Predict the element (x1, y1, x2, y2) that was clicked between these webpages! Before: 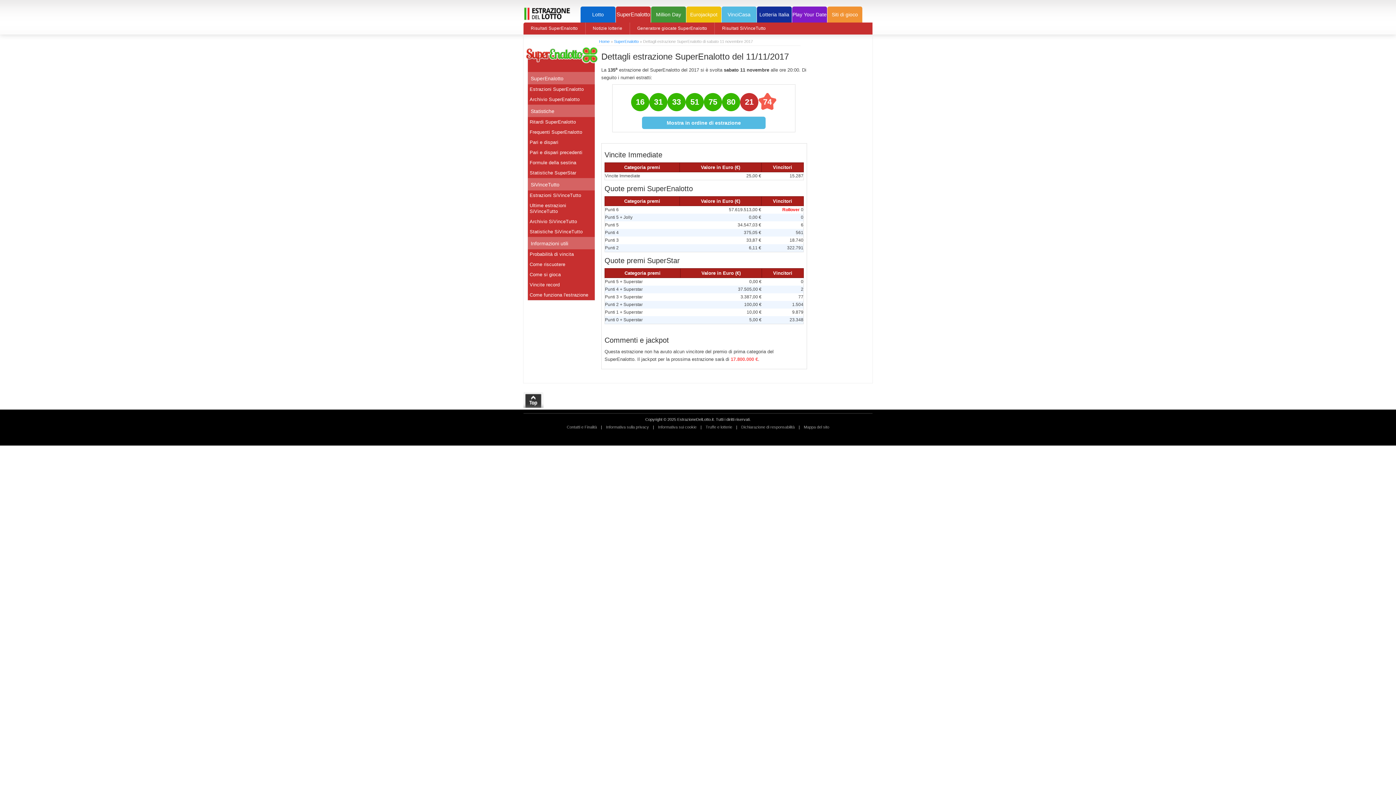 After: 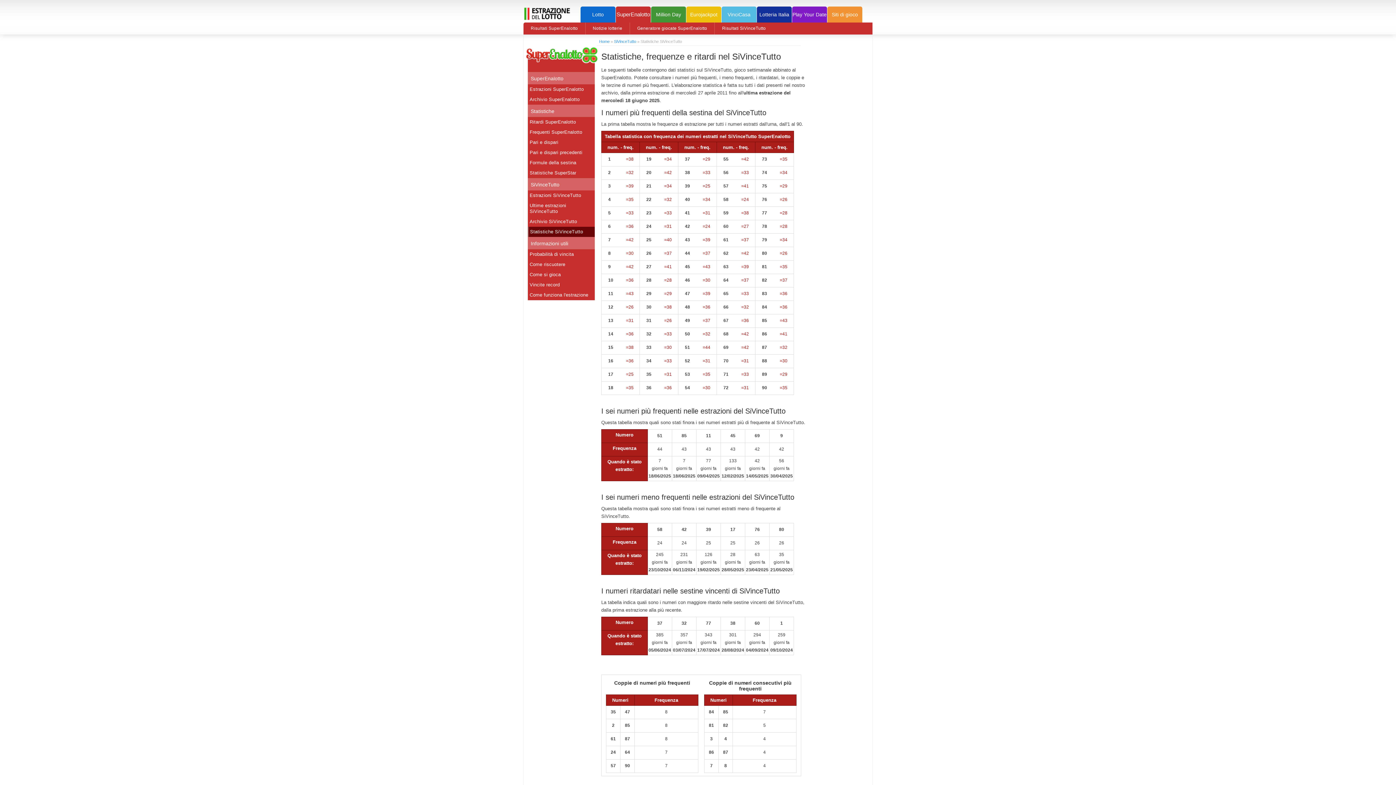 Action: bbox: (528, 226, 594, 237) label: Statistiche SiVinceTutto